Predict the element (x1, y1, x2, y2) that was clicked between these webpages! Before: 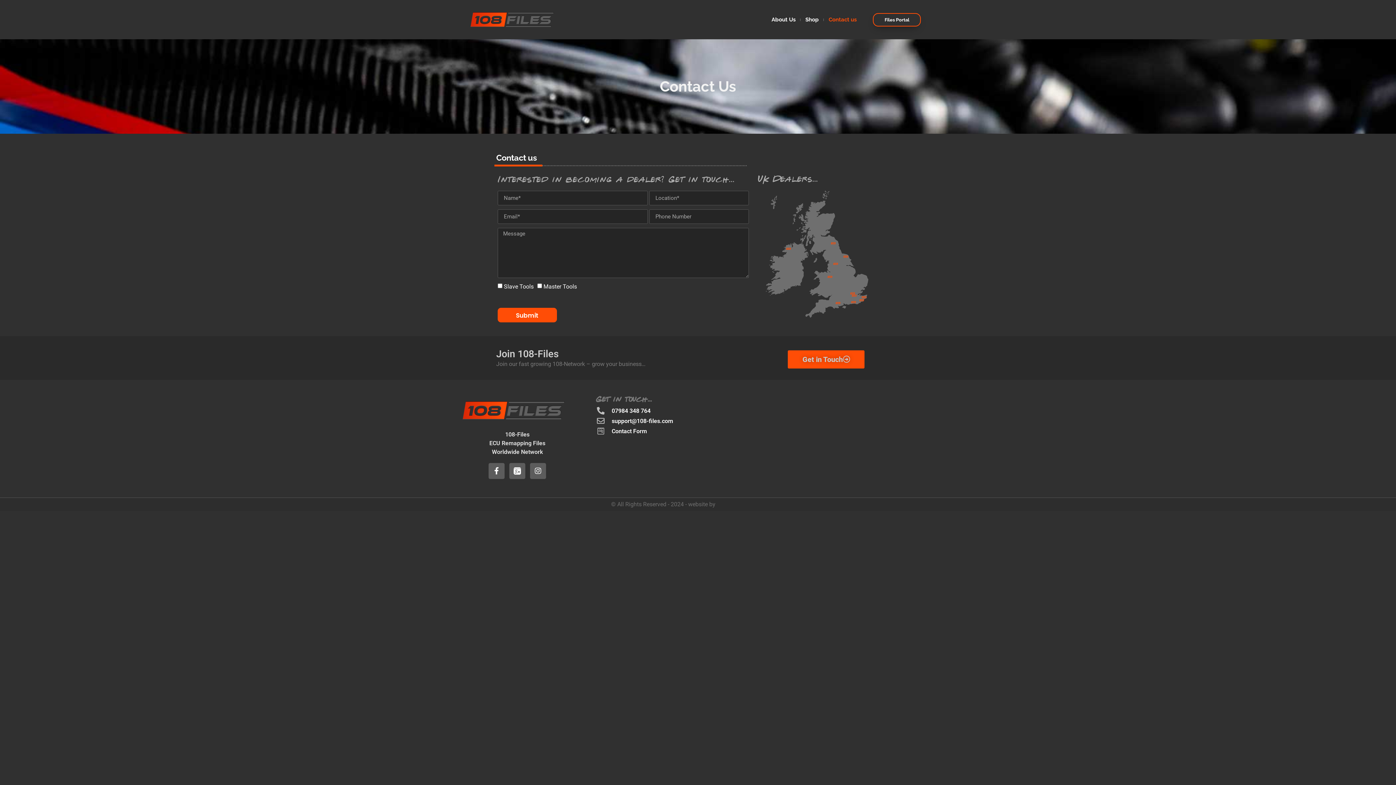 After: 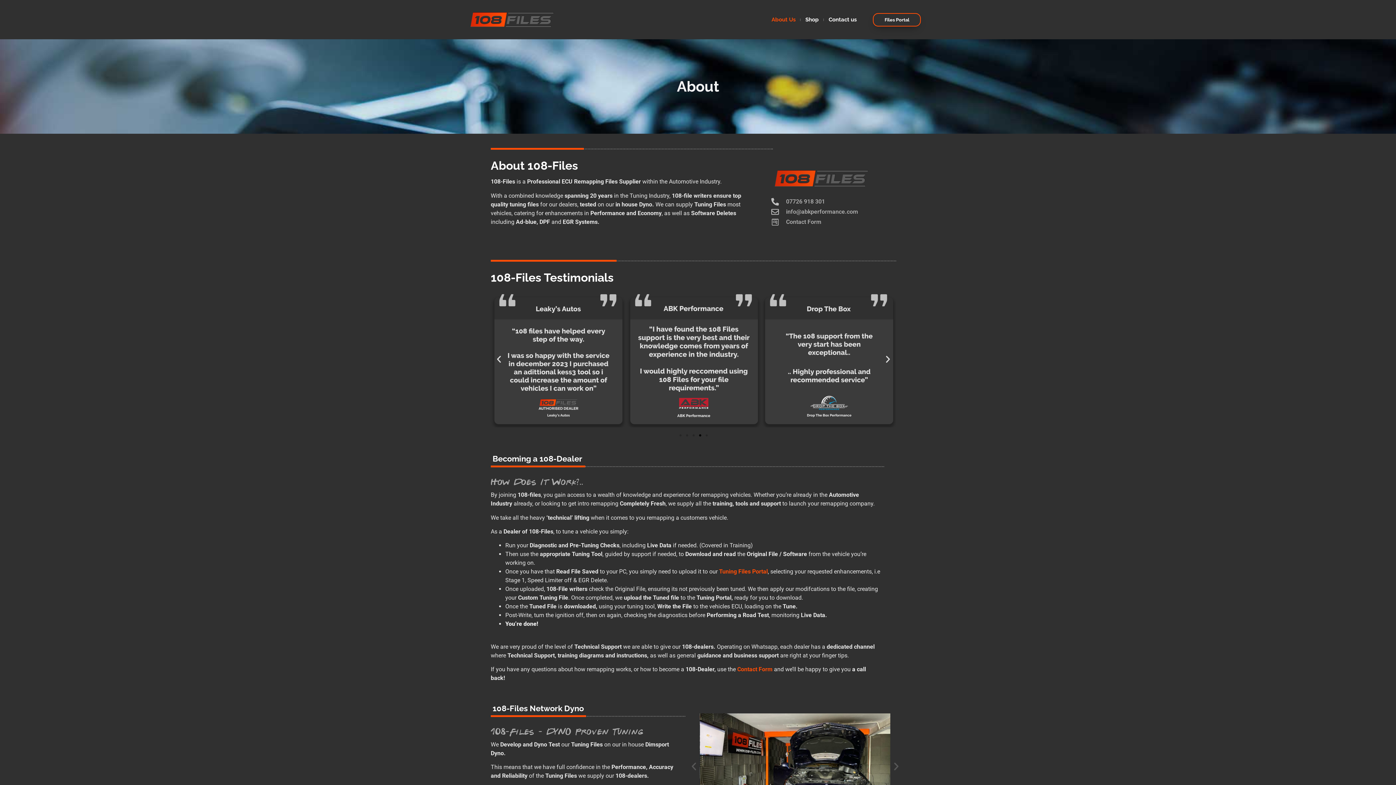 Action: bbox: (767, 11, 800, 28) label: About Us